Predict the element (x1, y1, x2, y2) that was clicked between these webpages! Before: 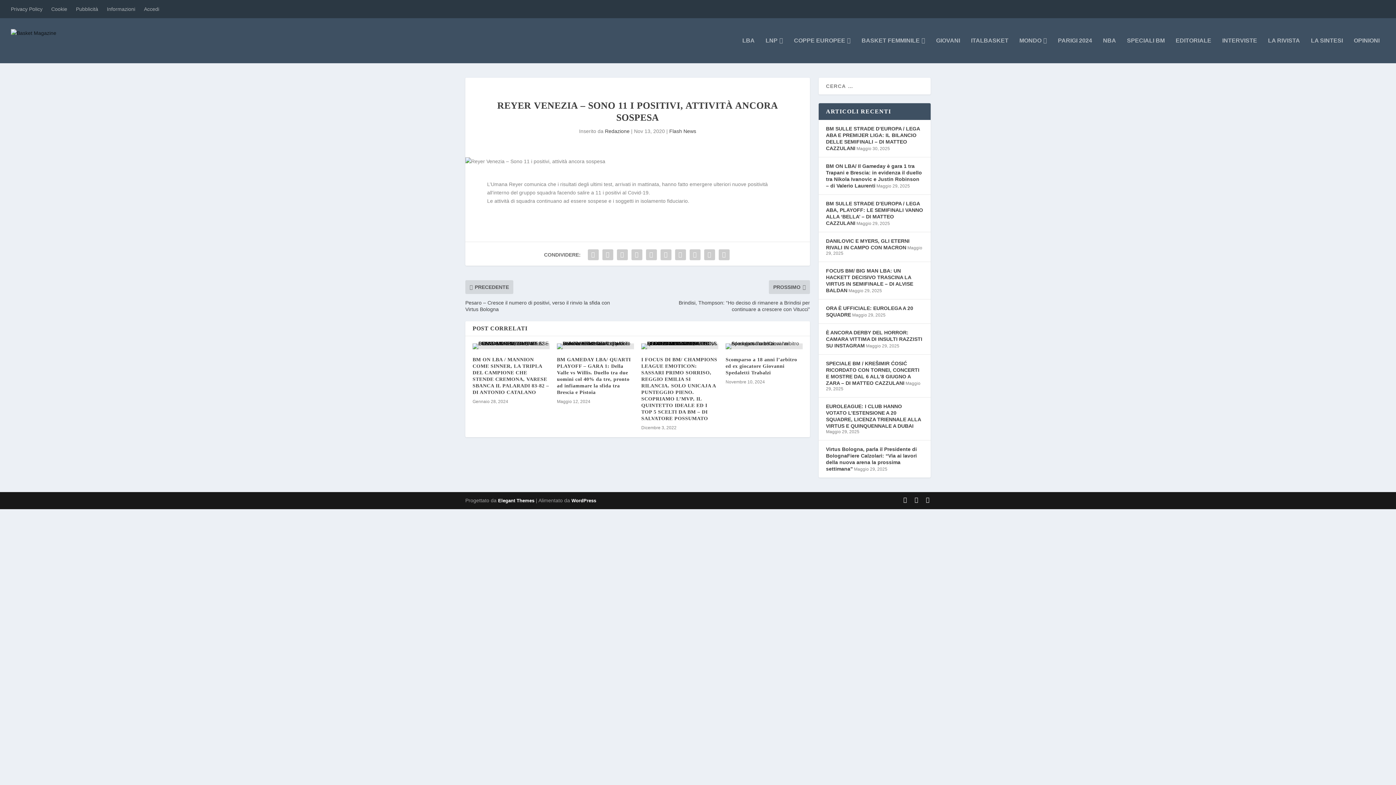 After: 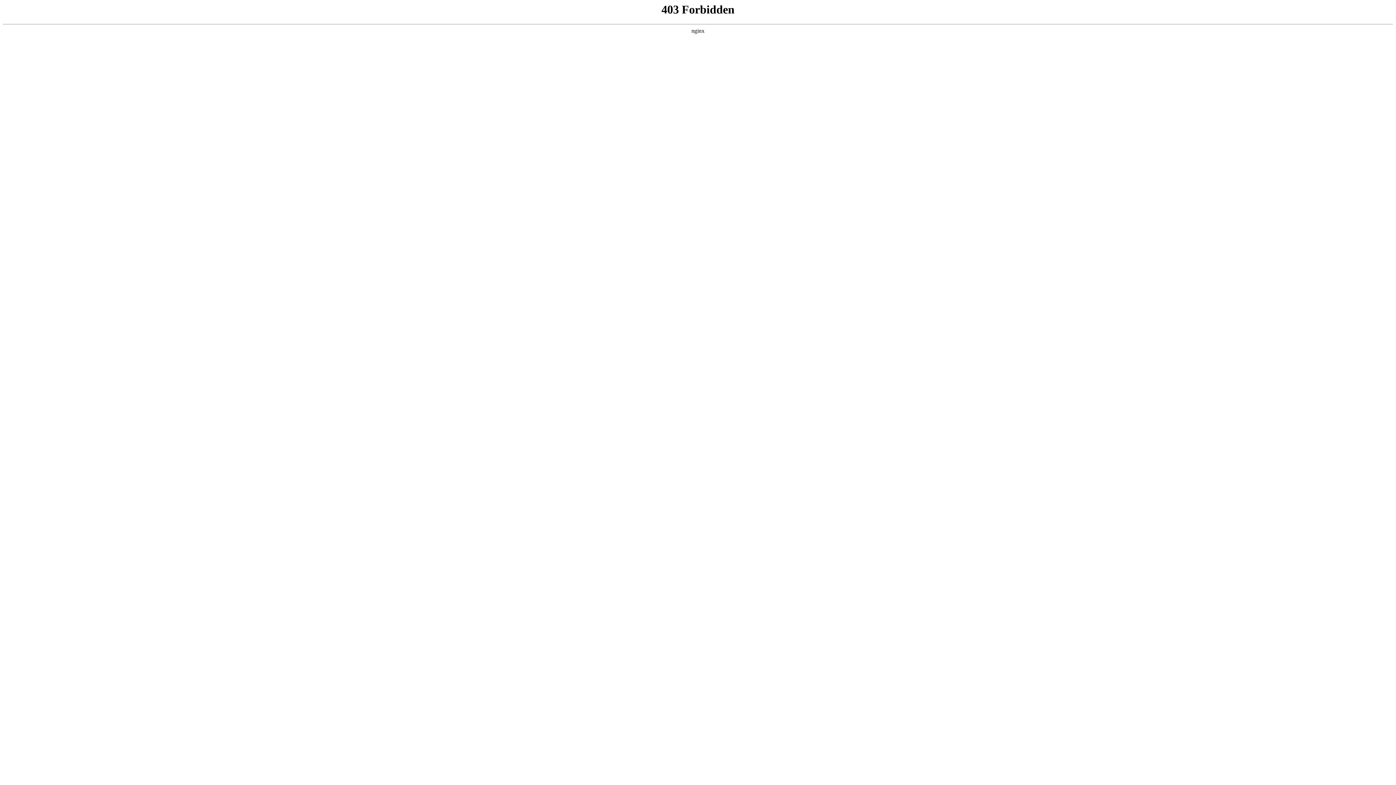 Action: bbox: (571, 498, 596, 503) label: WordPress